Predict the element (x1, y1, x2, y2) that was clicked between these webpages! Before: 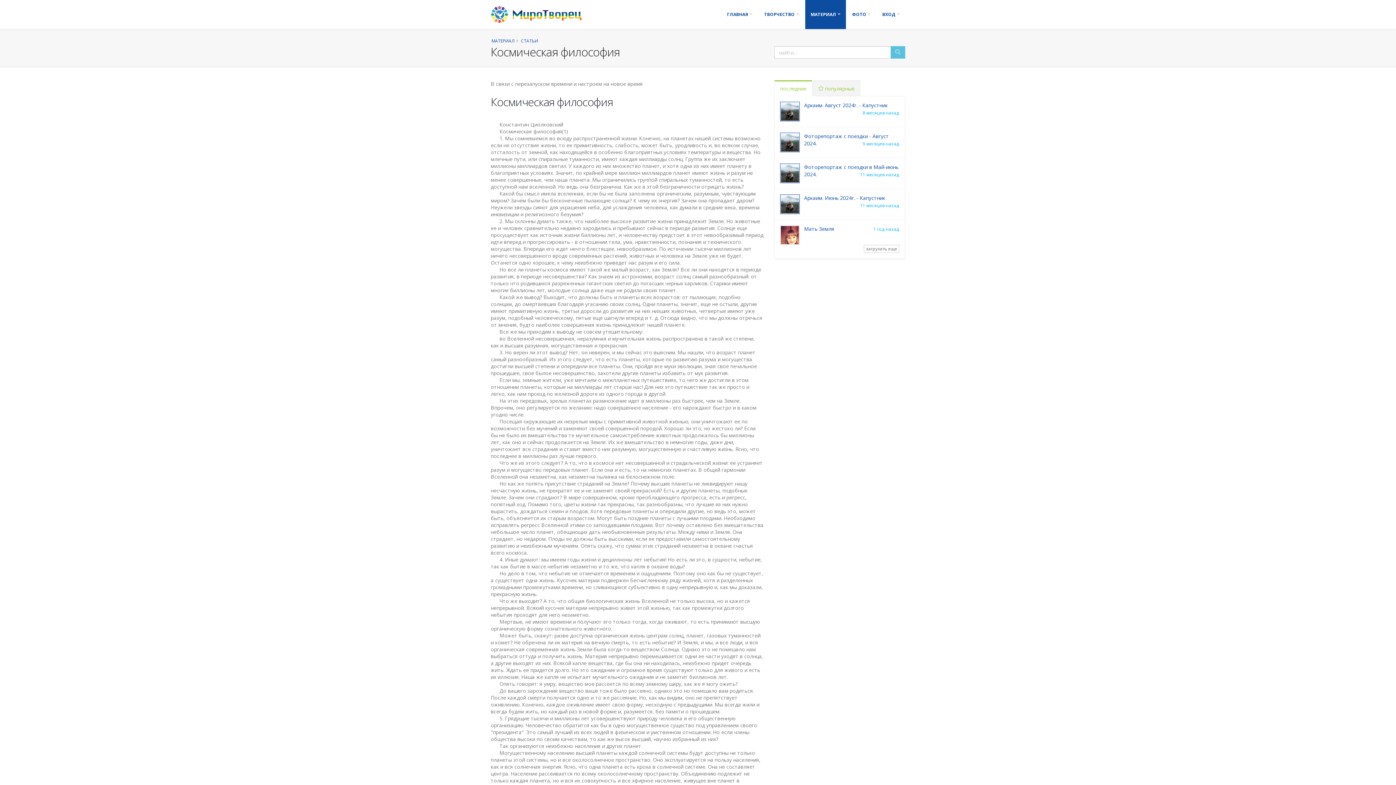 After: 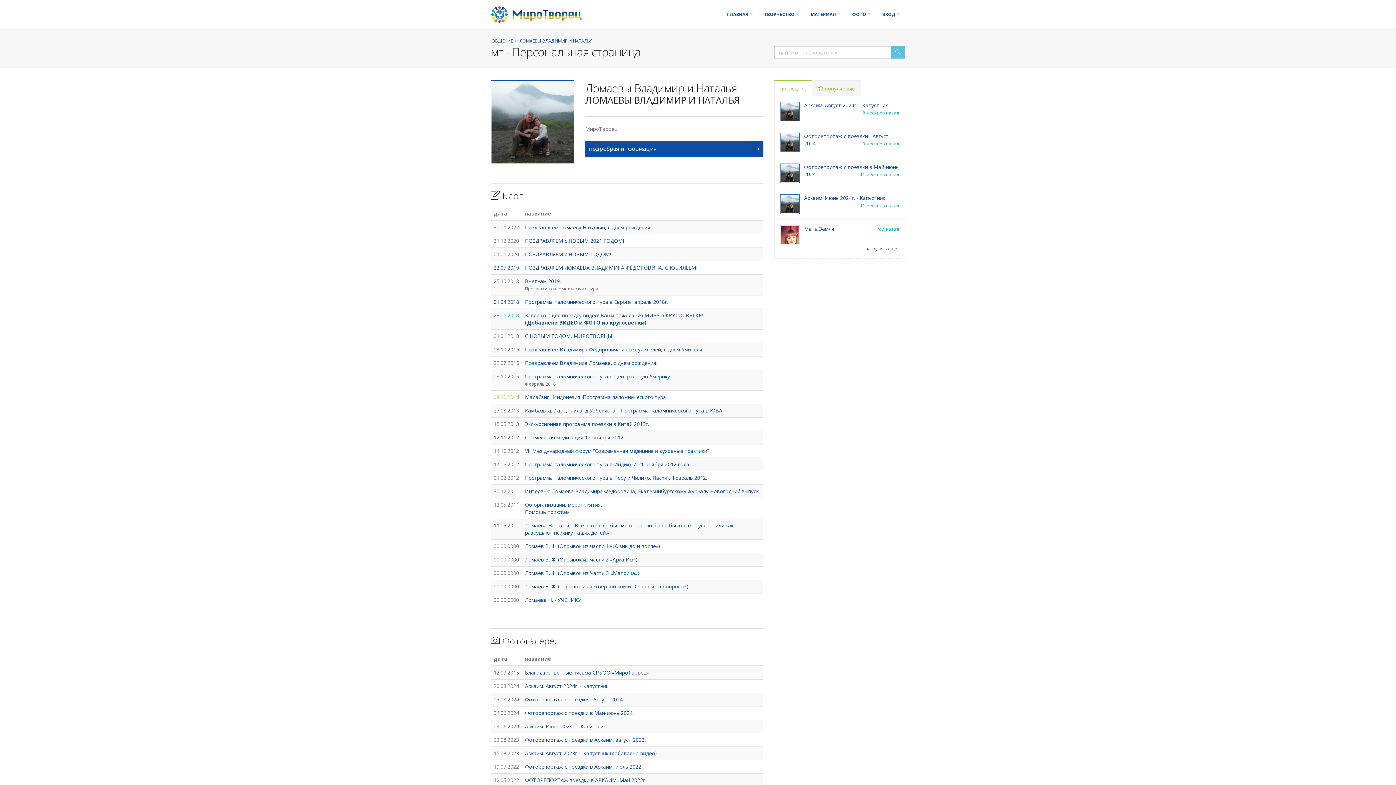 Action: bbox: (781, 200, 799, 207)